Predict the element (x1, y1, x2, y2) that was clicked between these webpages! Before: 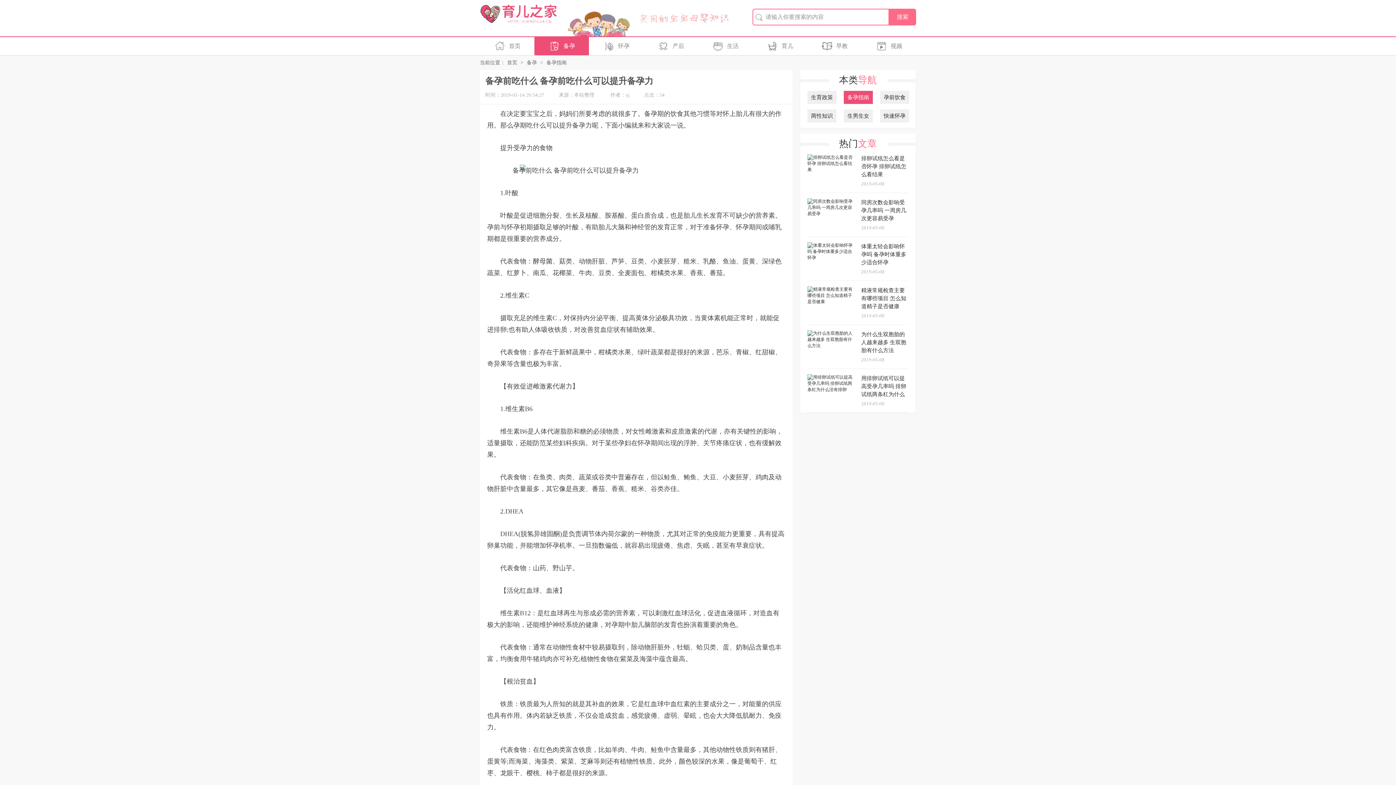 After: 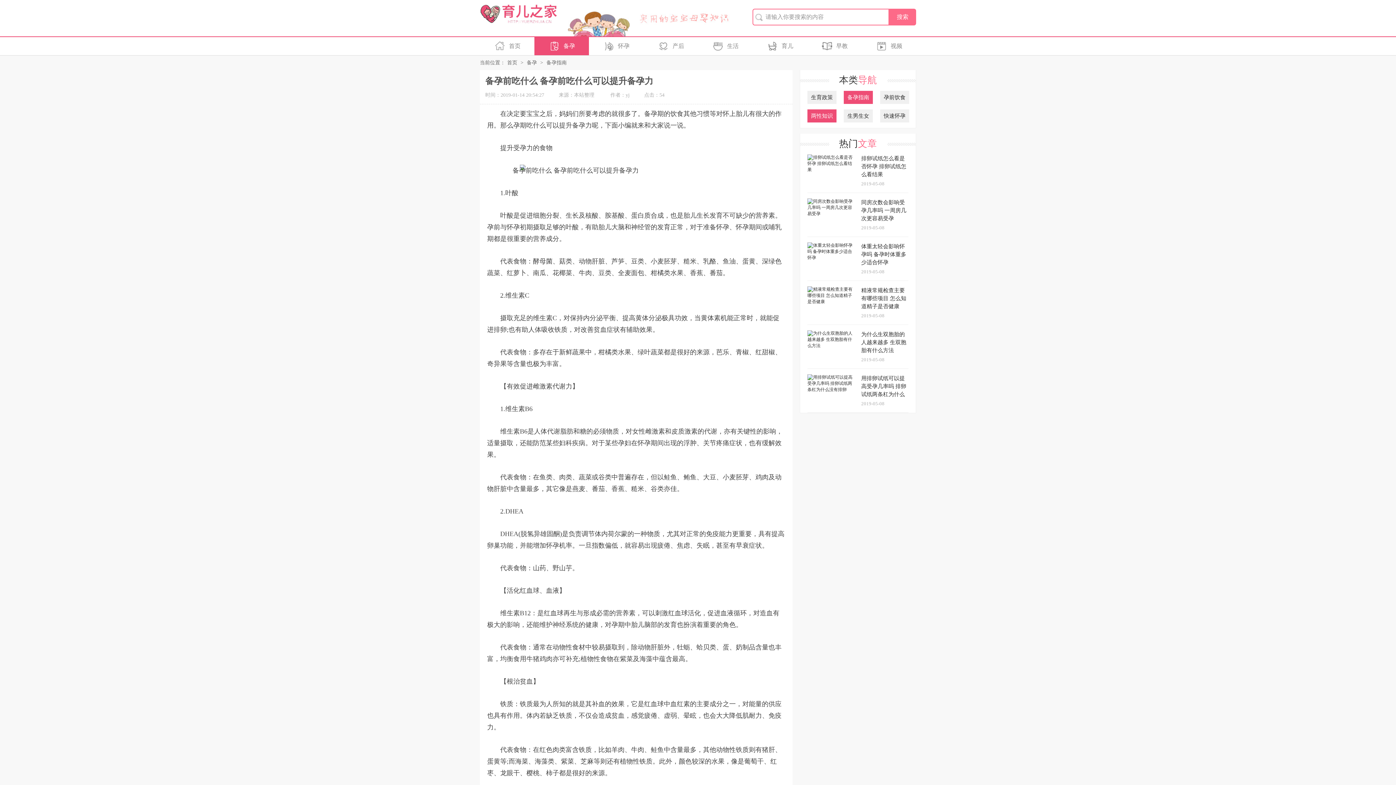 Action: label: 两性知识 bbox: (807, 109, 836, 122)